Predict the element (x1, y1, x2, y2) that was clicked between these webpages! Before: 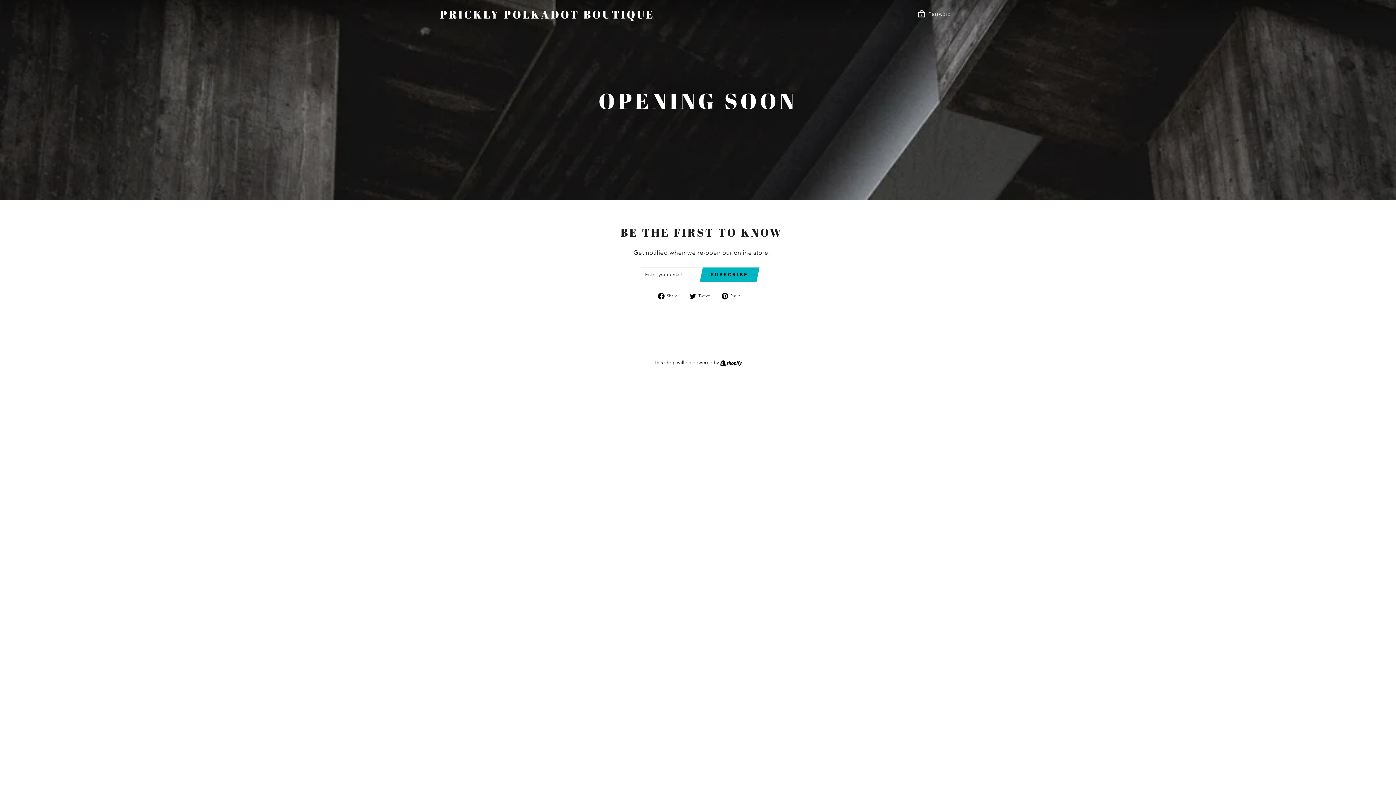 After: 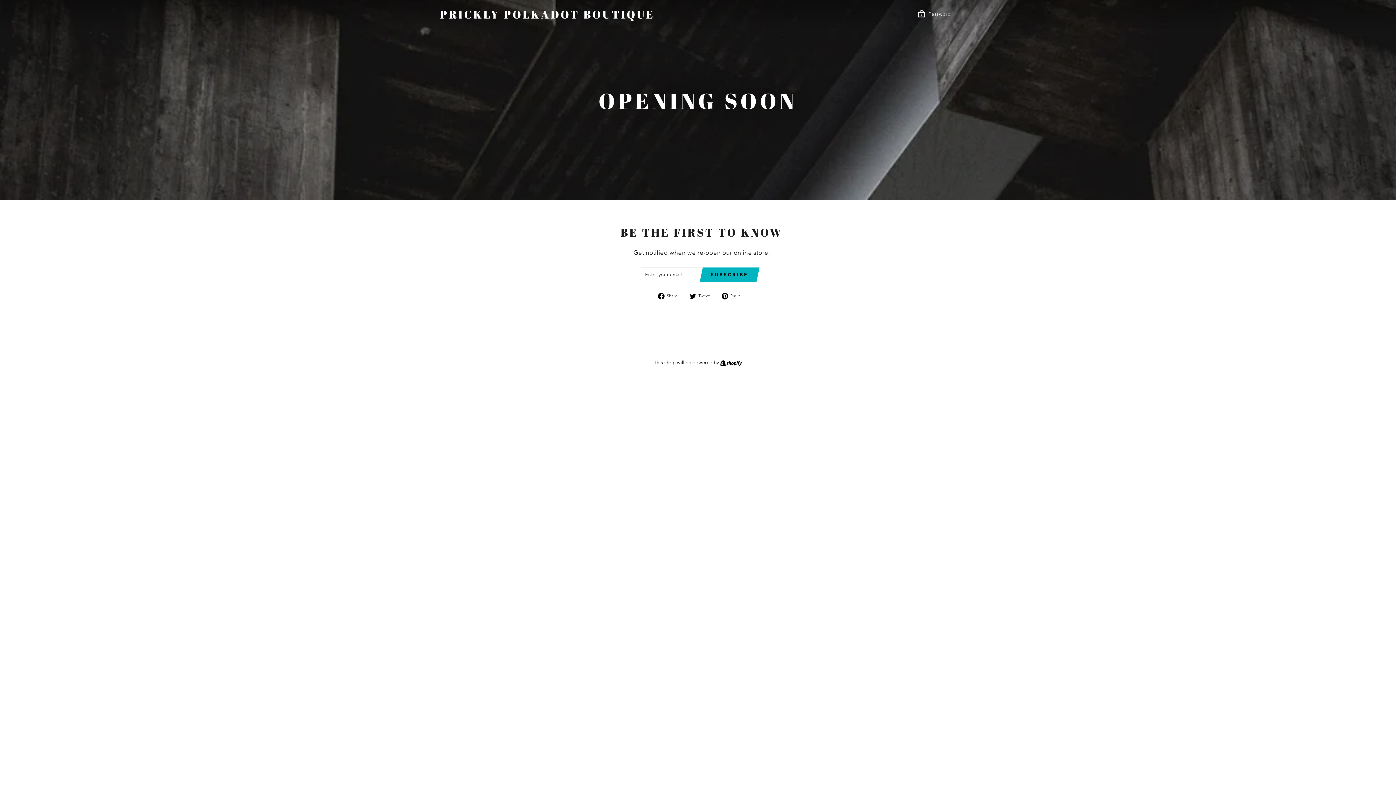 Action: label:  Tweet
Tweet on Twitter bbox: (689, 293, 715, 299)